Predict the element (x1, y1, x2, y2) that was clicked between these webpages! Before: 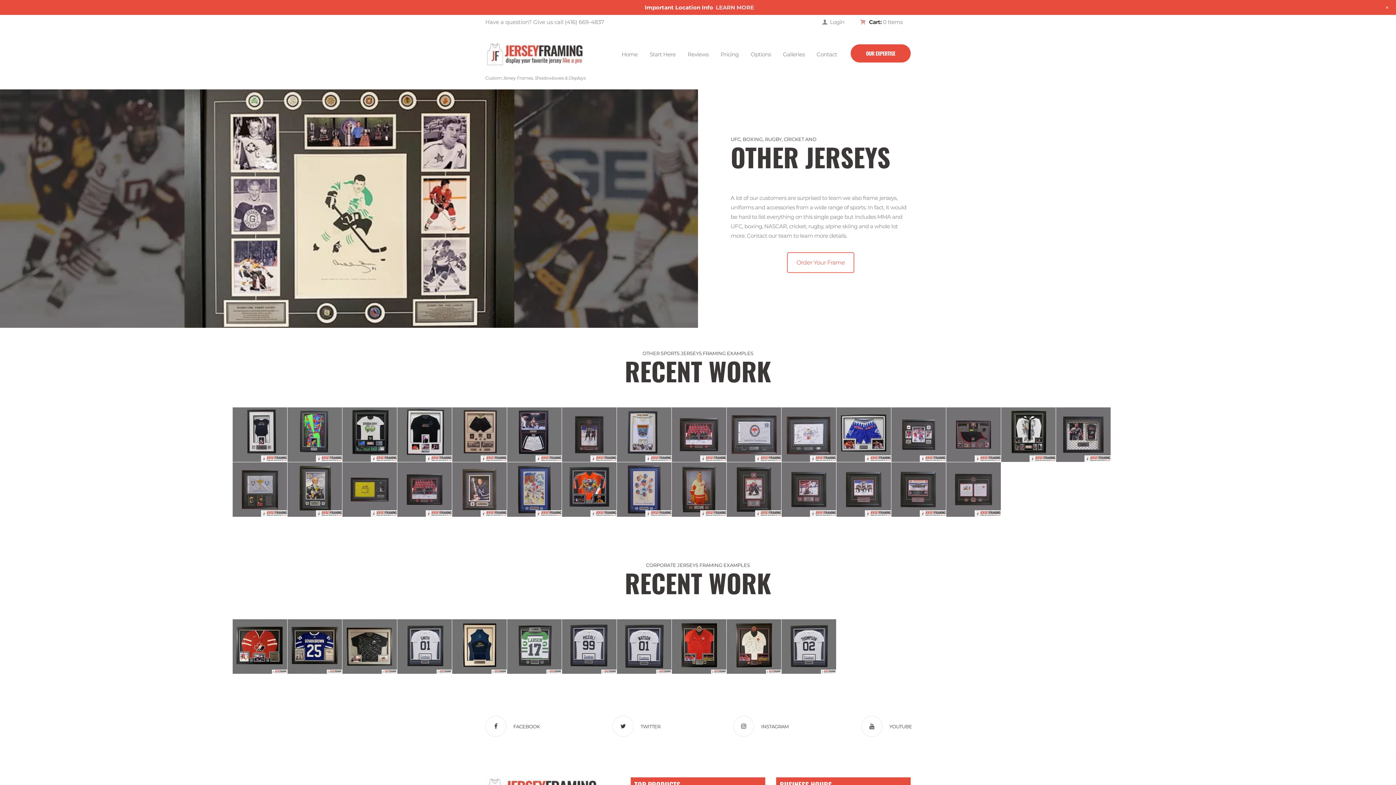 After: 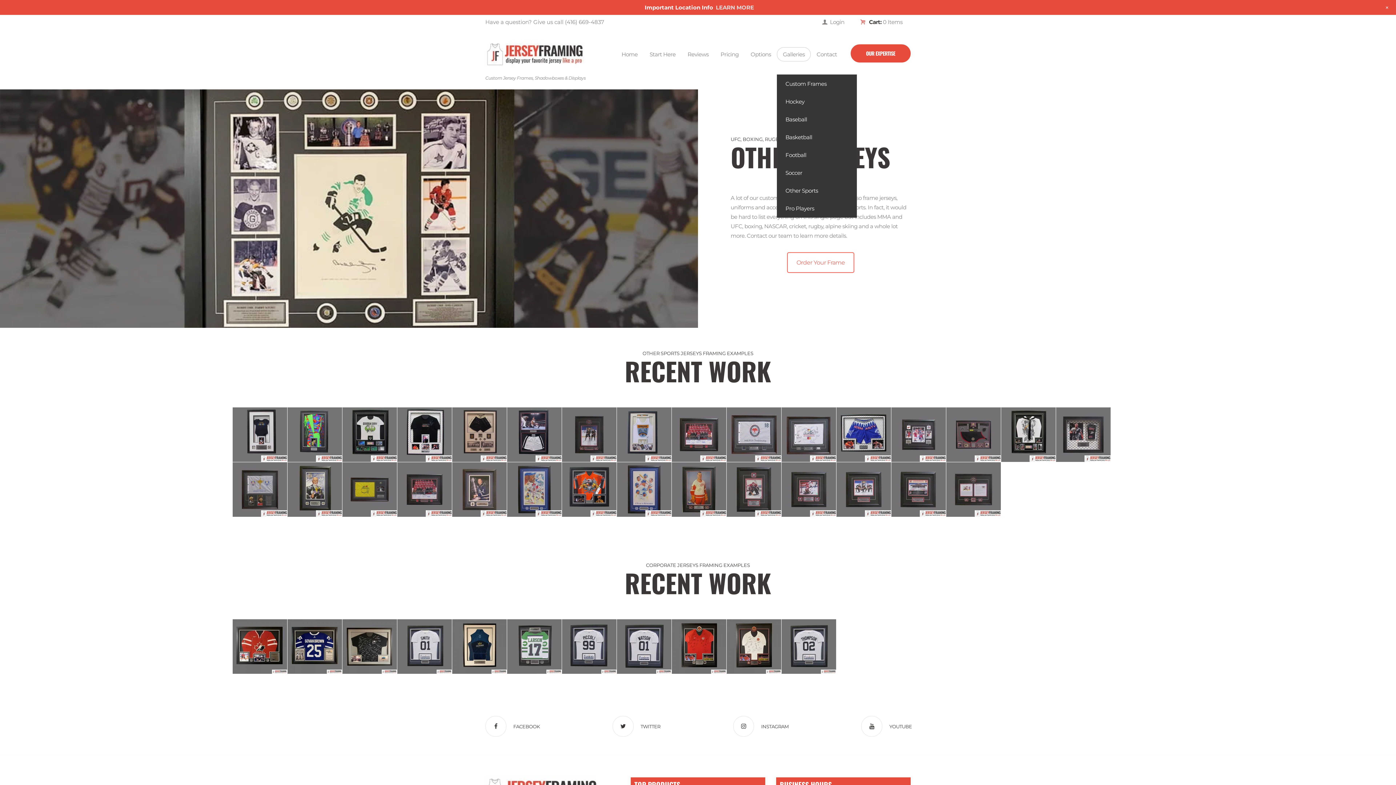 Action: bbox: (777, 47, 810, 61) label: Galleries